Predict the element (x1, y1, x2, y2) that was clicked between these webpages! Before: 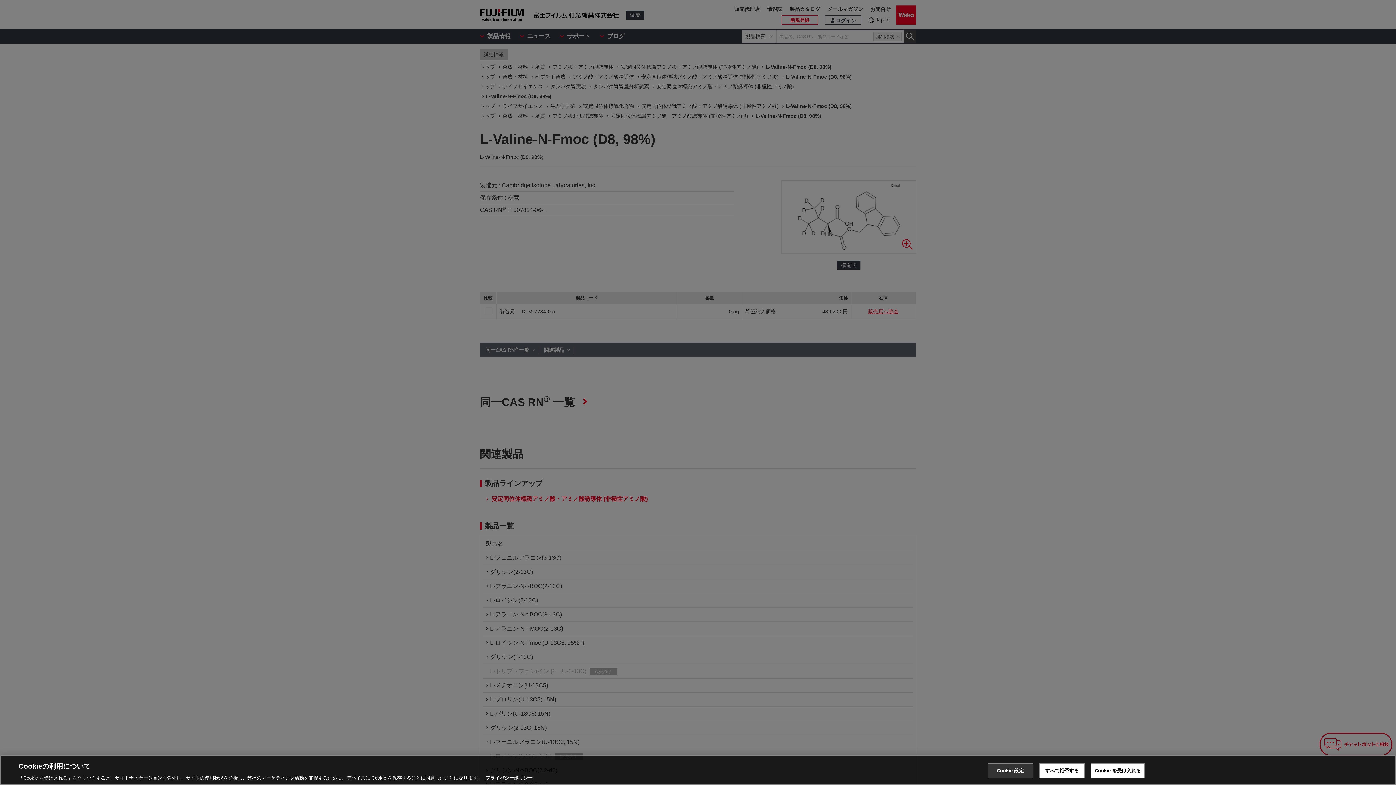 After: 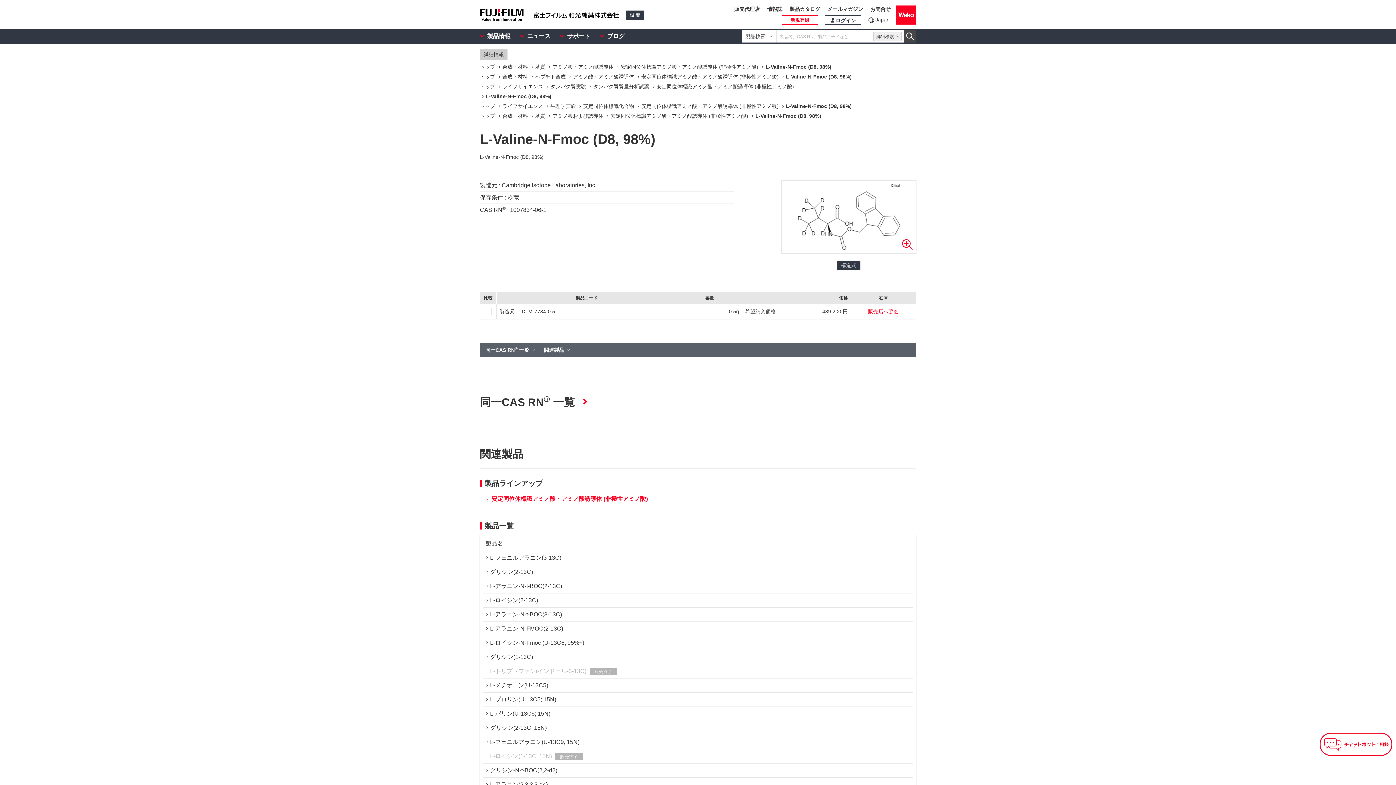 Action: bbox: (1091, 763, 1145, 778) label: Cookie を受け入れる